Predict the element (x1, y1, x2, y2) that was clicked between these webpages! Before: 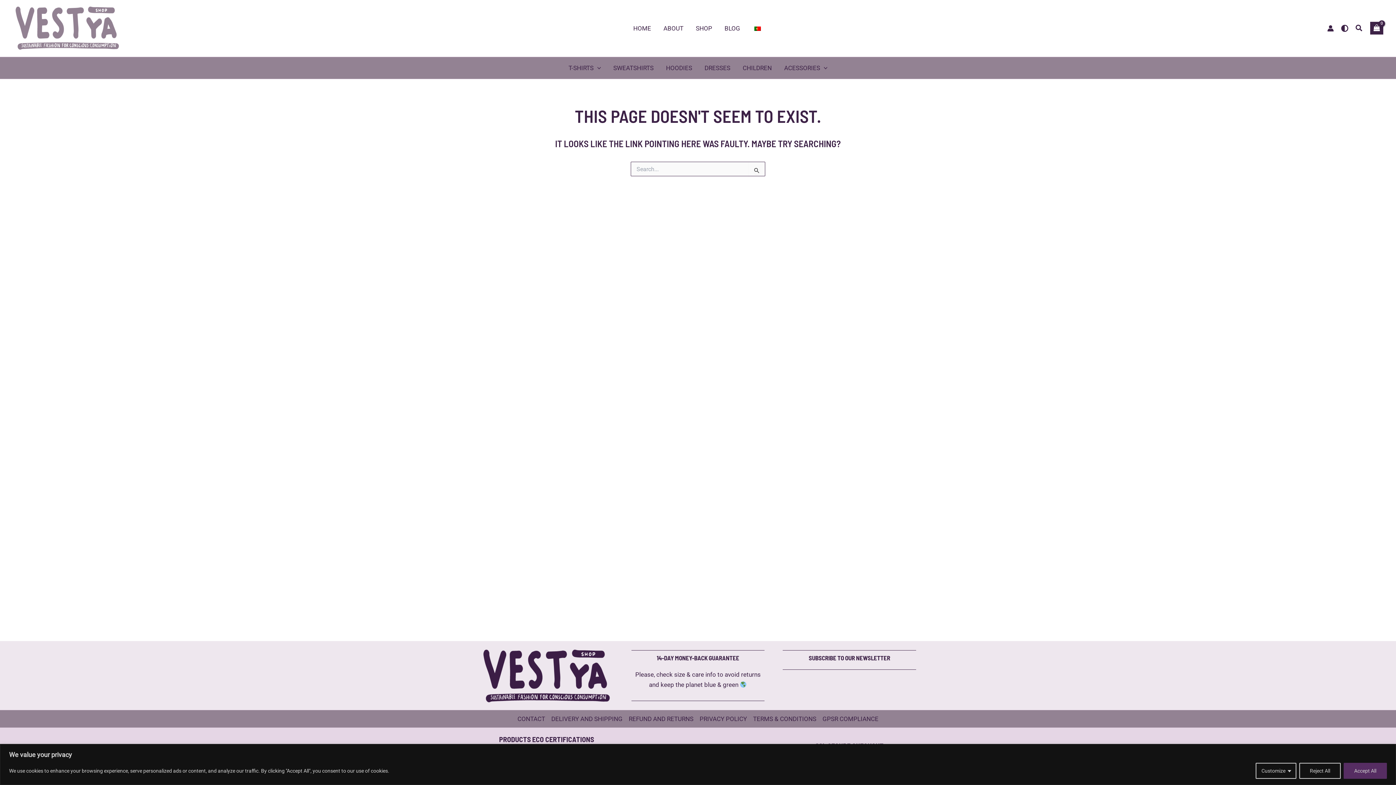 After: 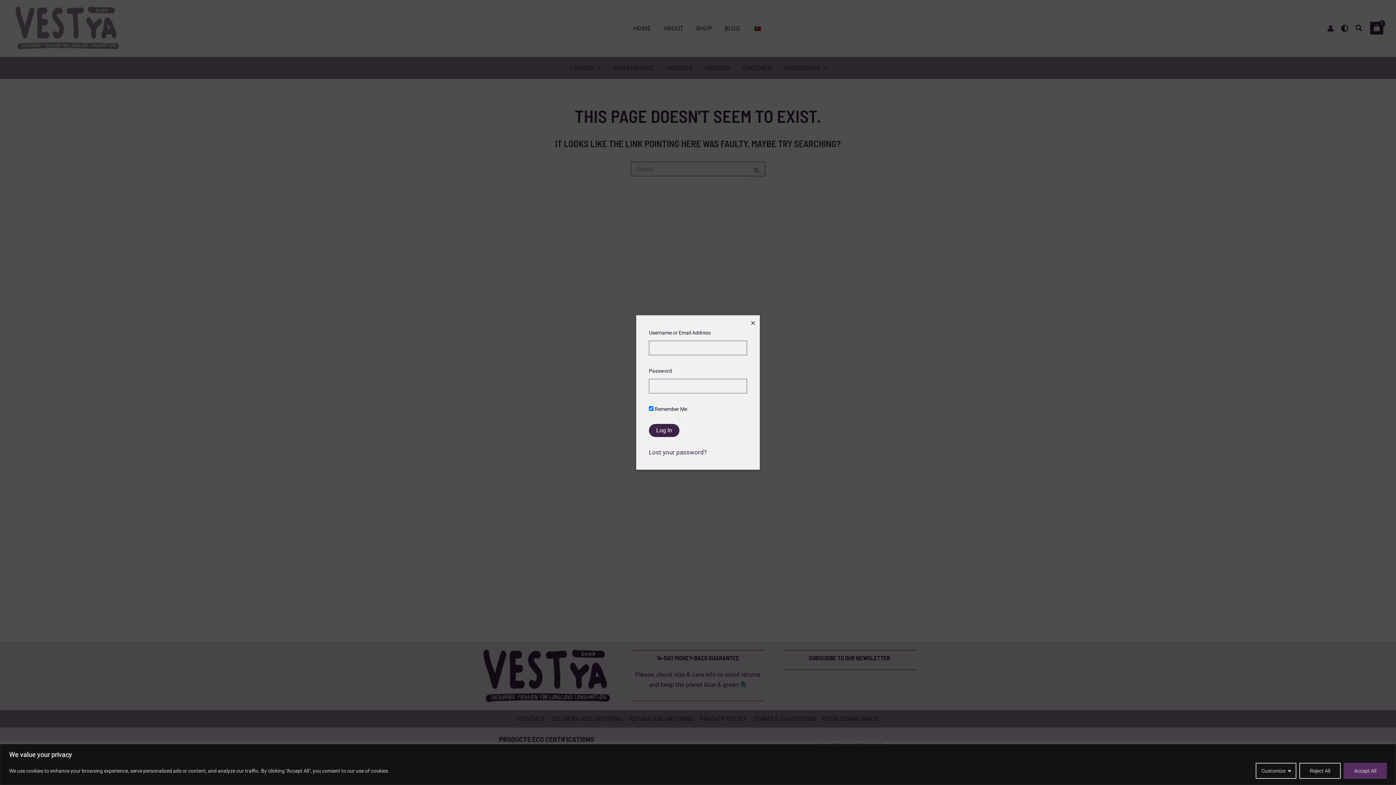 Action: label: Account icon link bbox: (1327, 25, 1334, 31)